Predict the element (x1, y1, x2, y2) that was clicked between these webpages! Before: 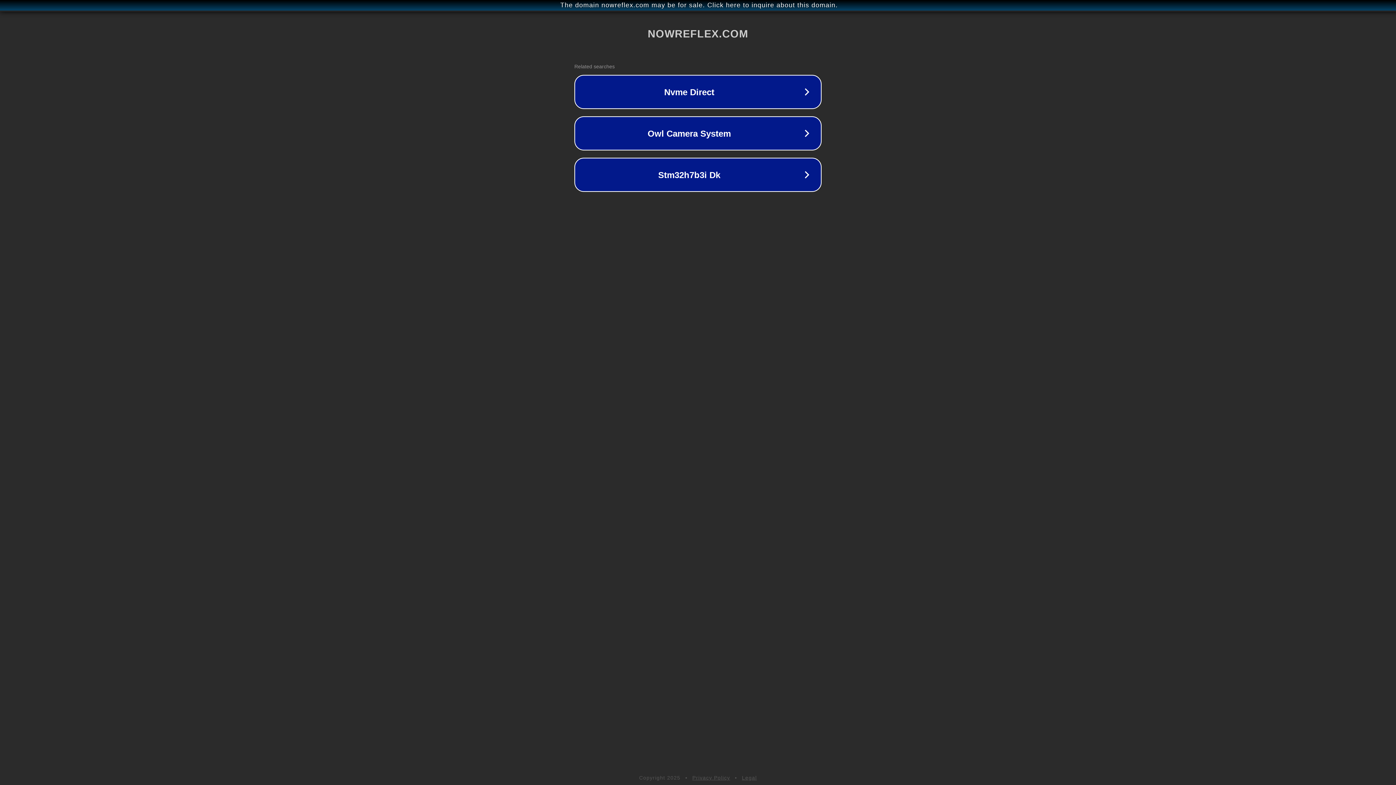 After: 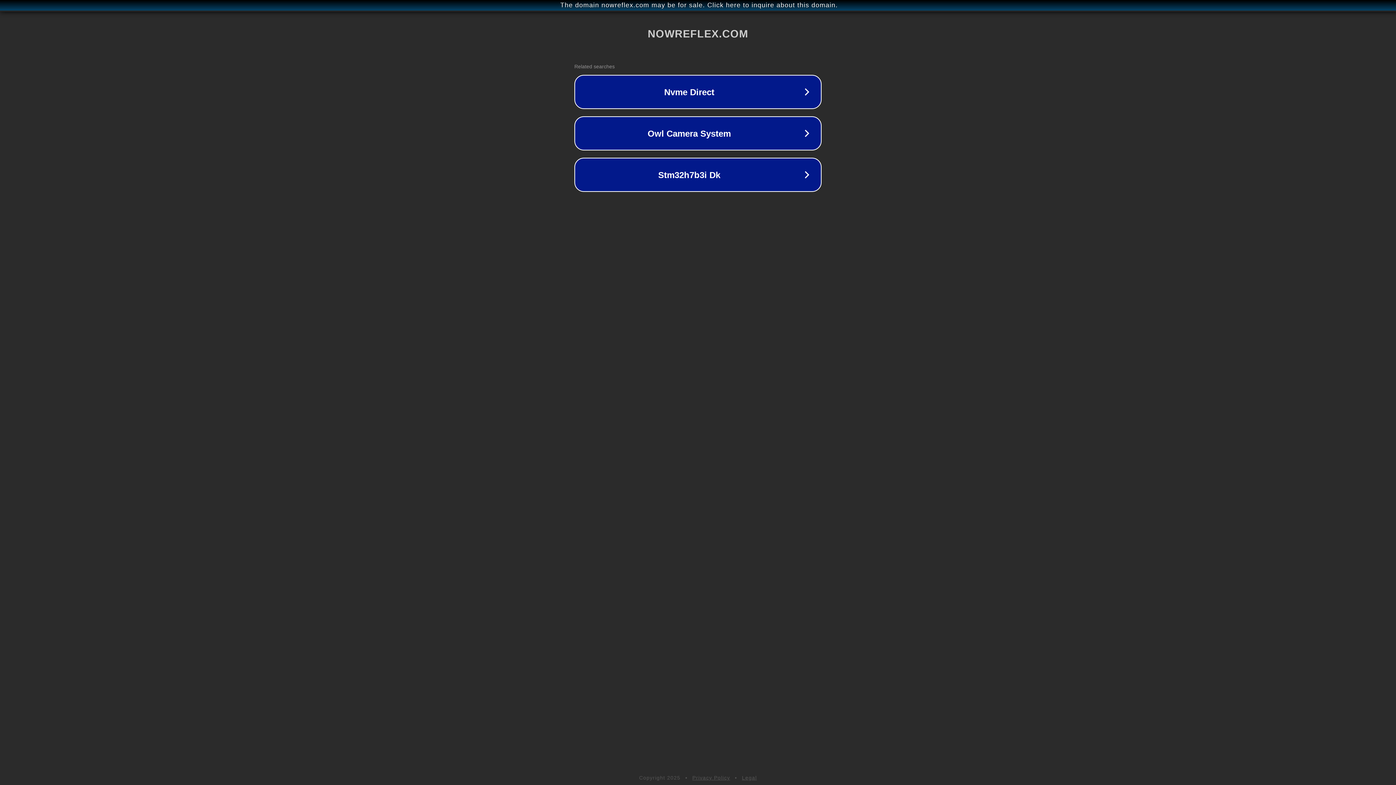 Action: label: Legal bbox: (742, 775, 757, 781)